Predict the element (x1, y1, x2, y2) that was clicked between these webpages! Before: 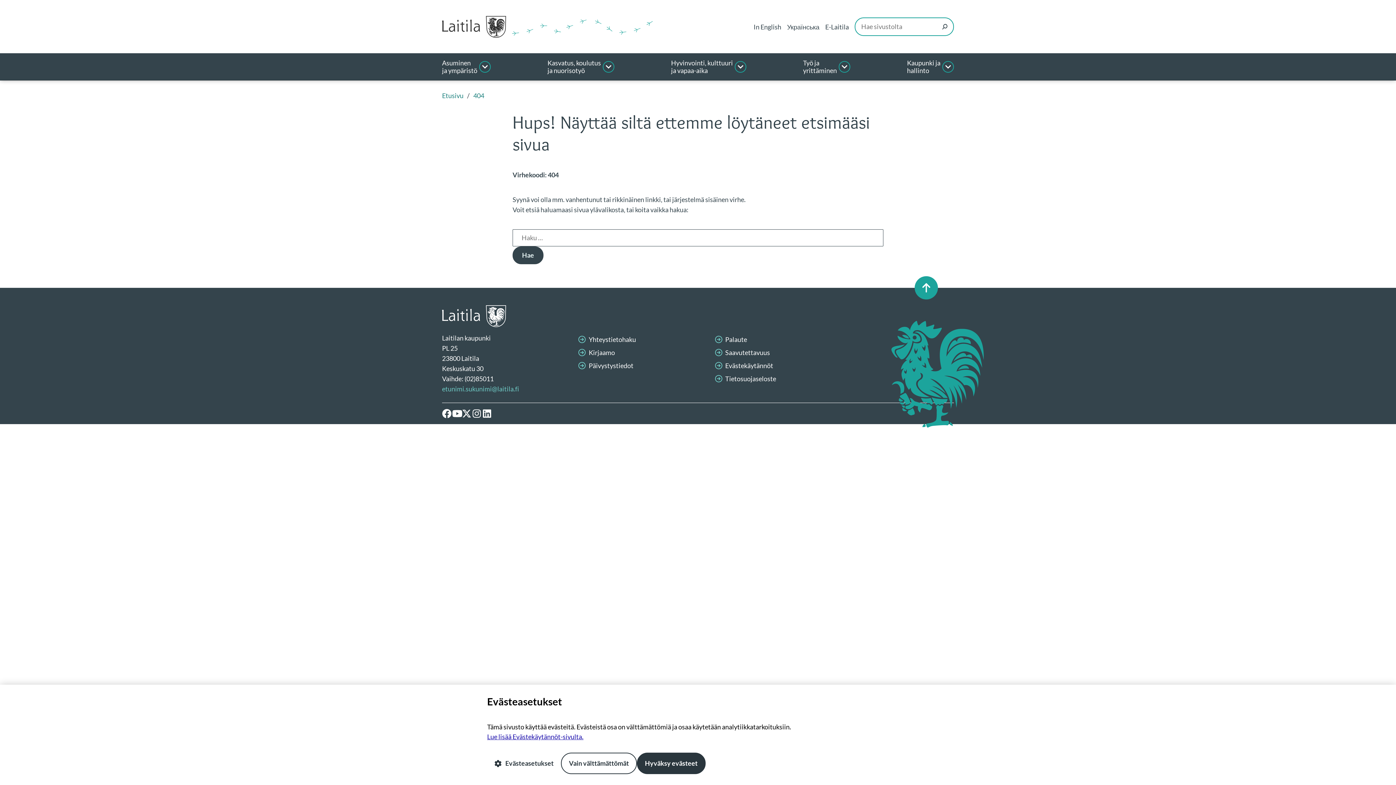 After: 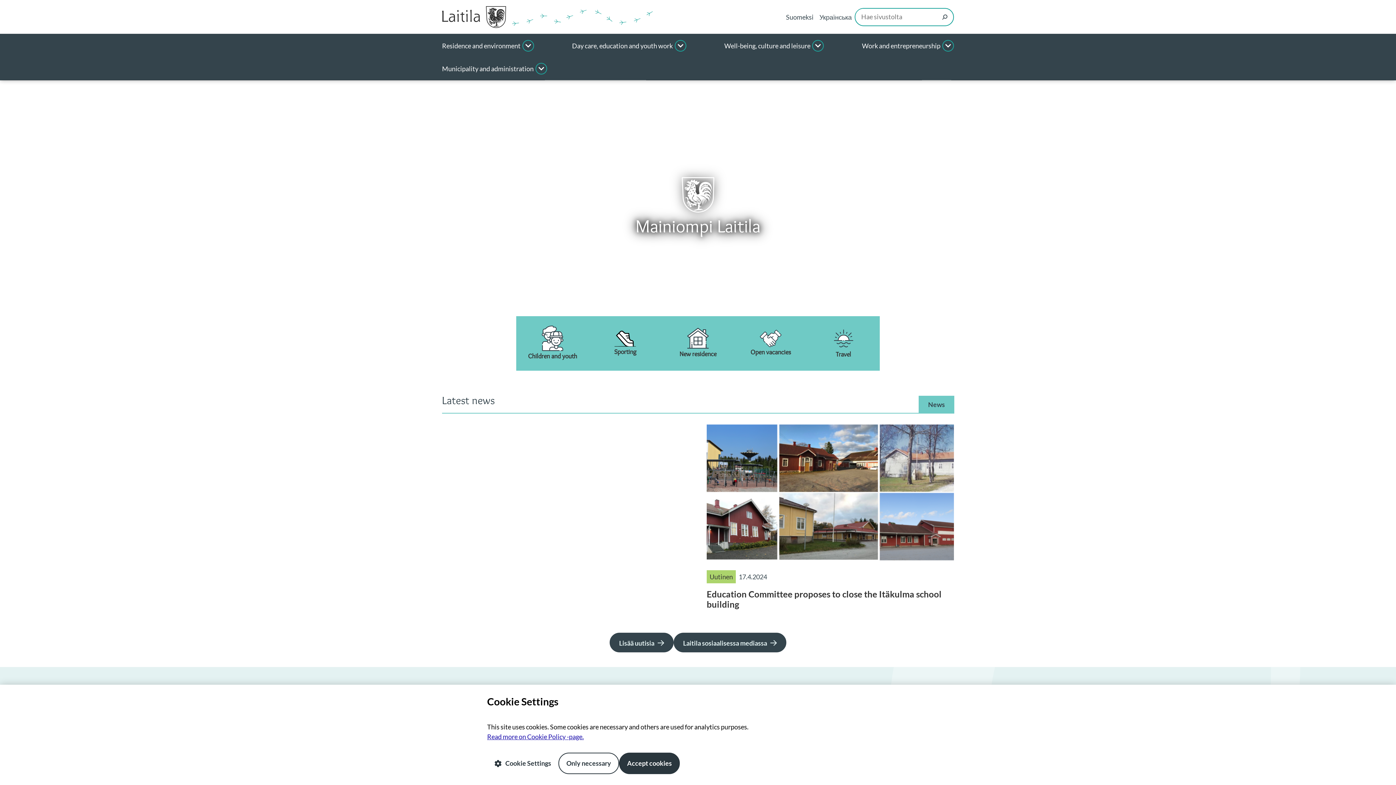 Action: label: In English bbox: (753, 21, 781, 31)